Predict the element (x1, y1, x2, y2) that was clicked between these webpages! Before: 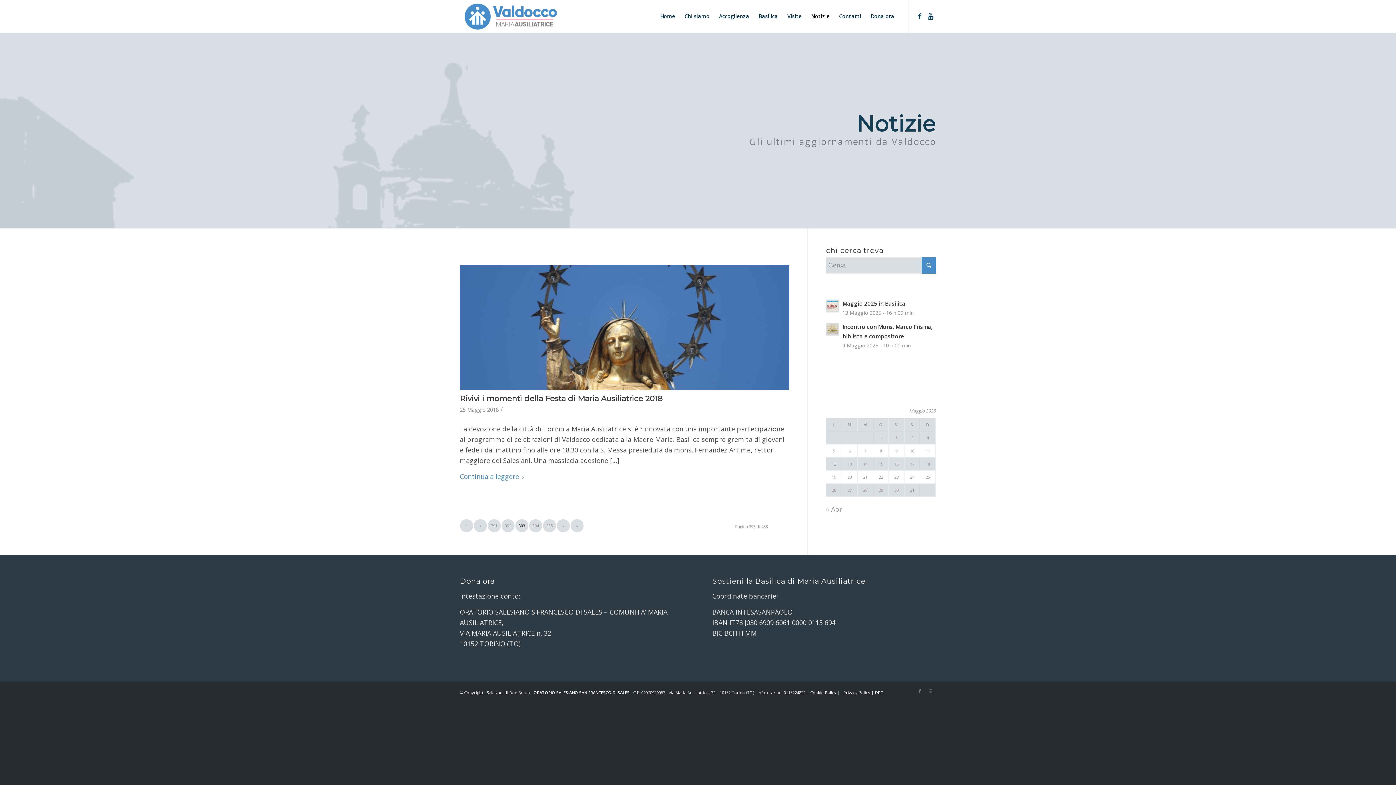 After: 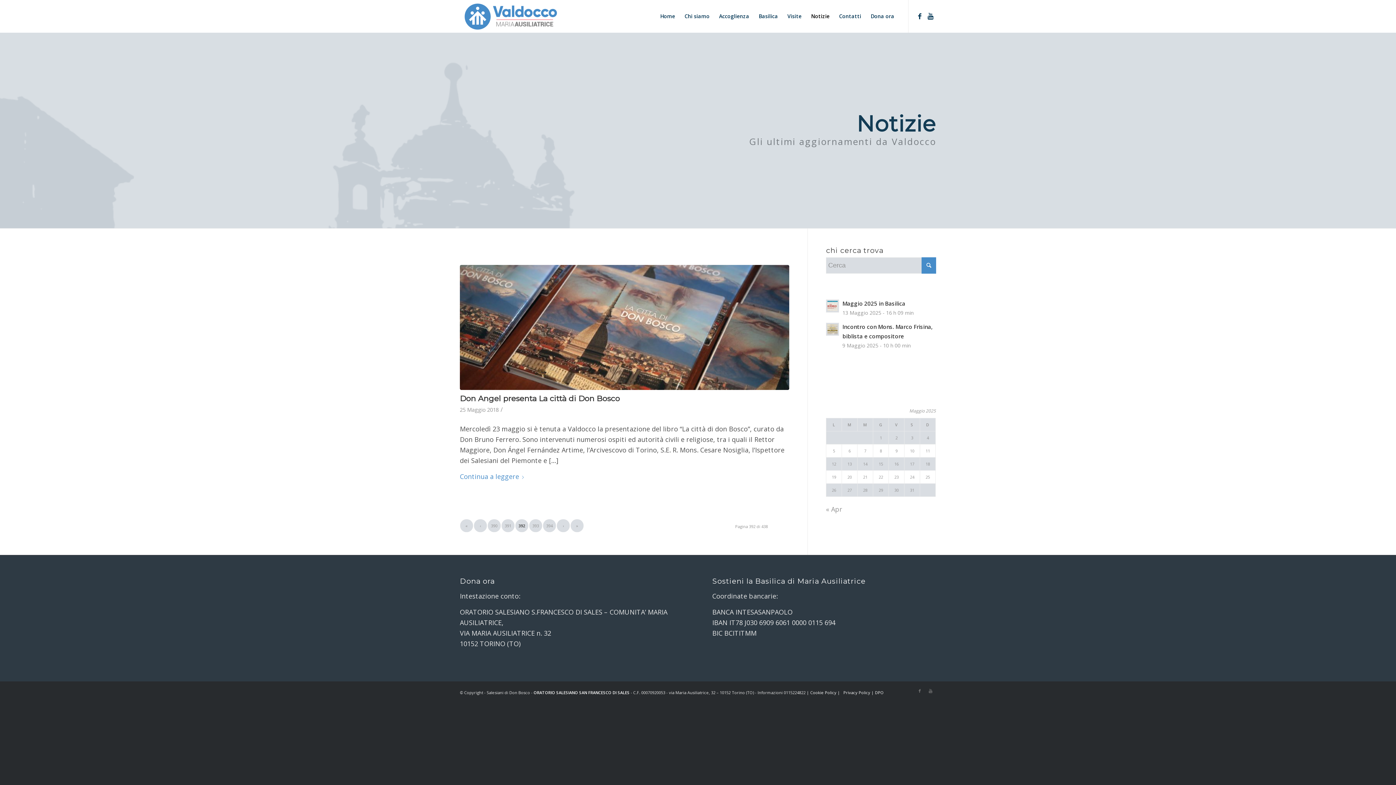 Action: label: ‹ bbox: (474, 519, 486, 532)